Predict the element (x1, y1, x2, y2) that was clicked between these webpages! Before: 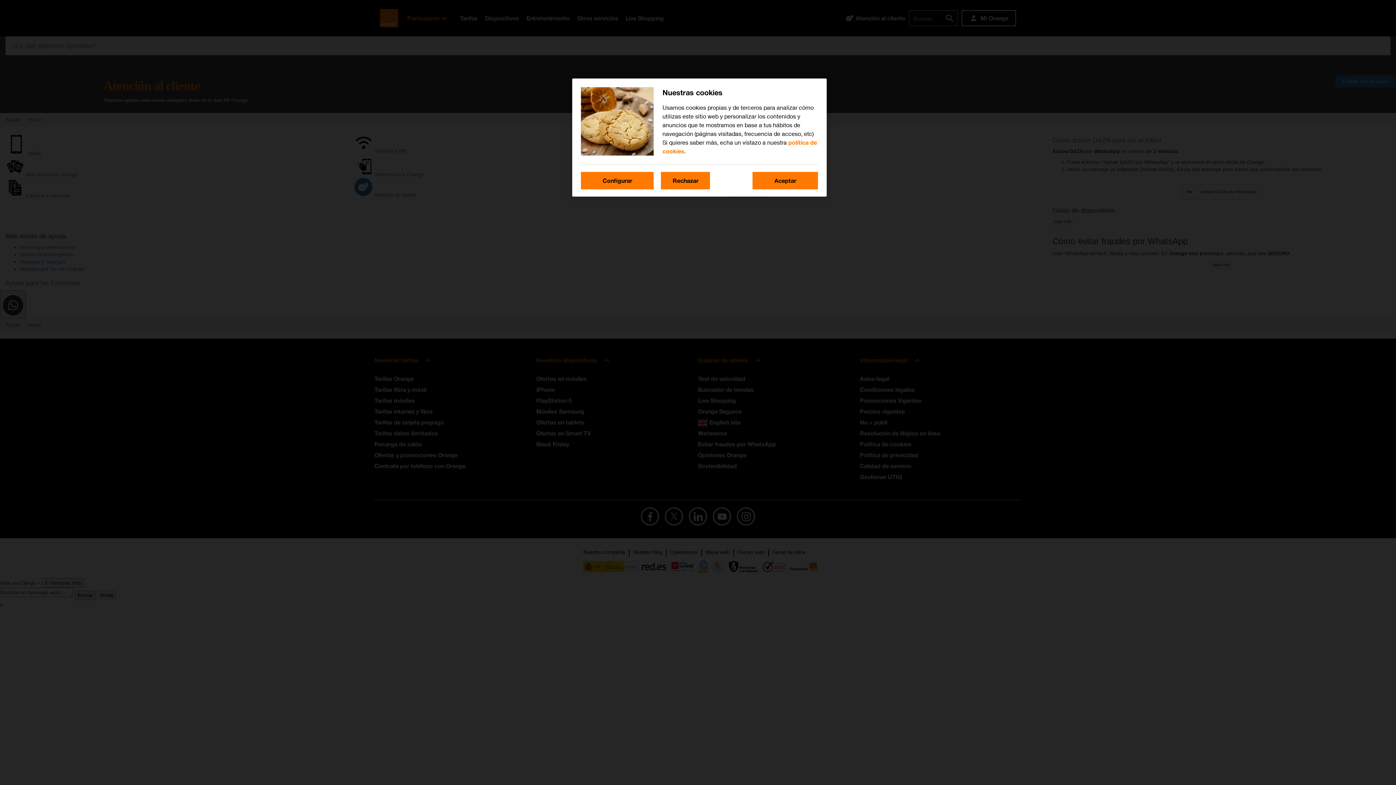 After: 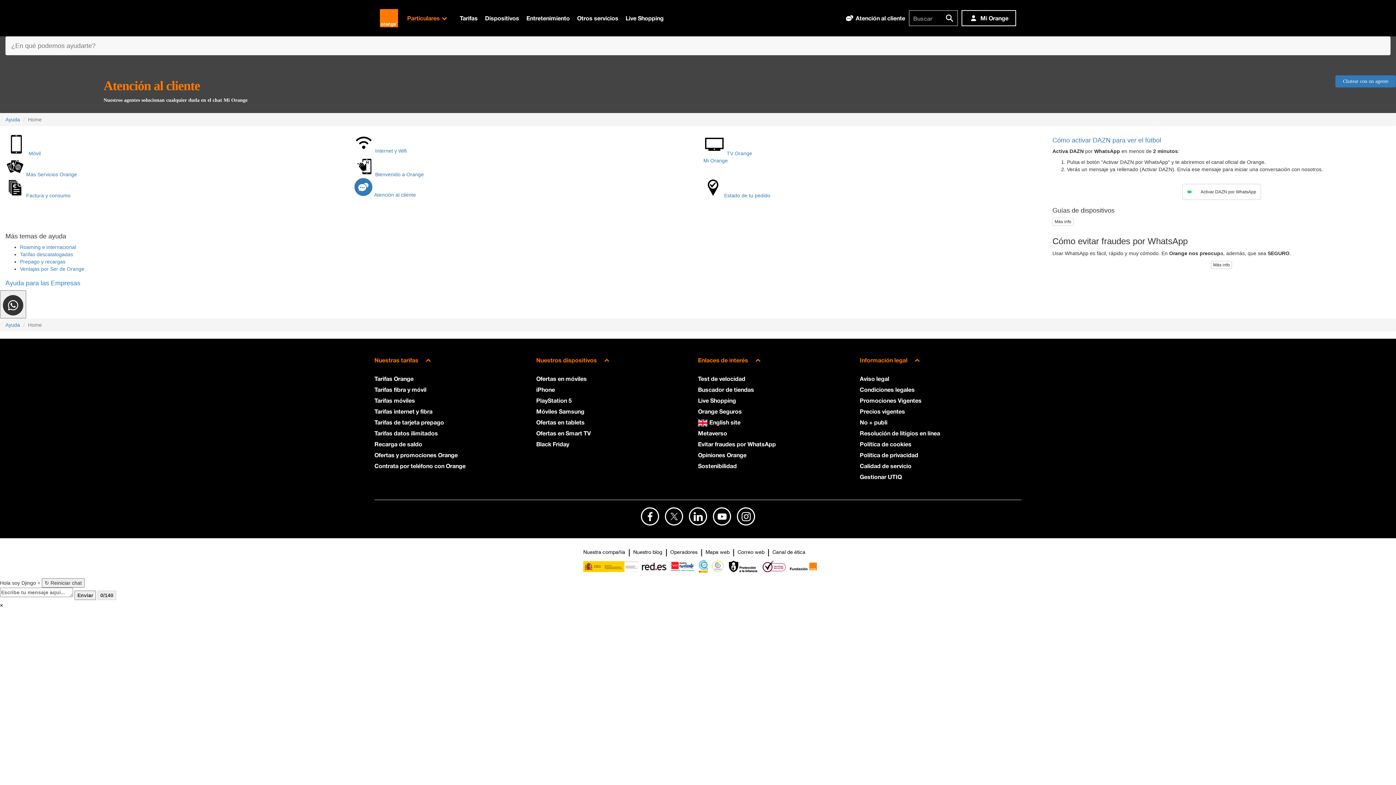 Action: label: Aceptar bbox: (752, 172, 818, 189)